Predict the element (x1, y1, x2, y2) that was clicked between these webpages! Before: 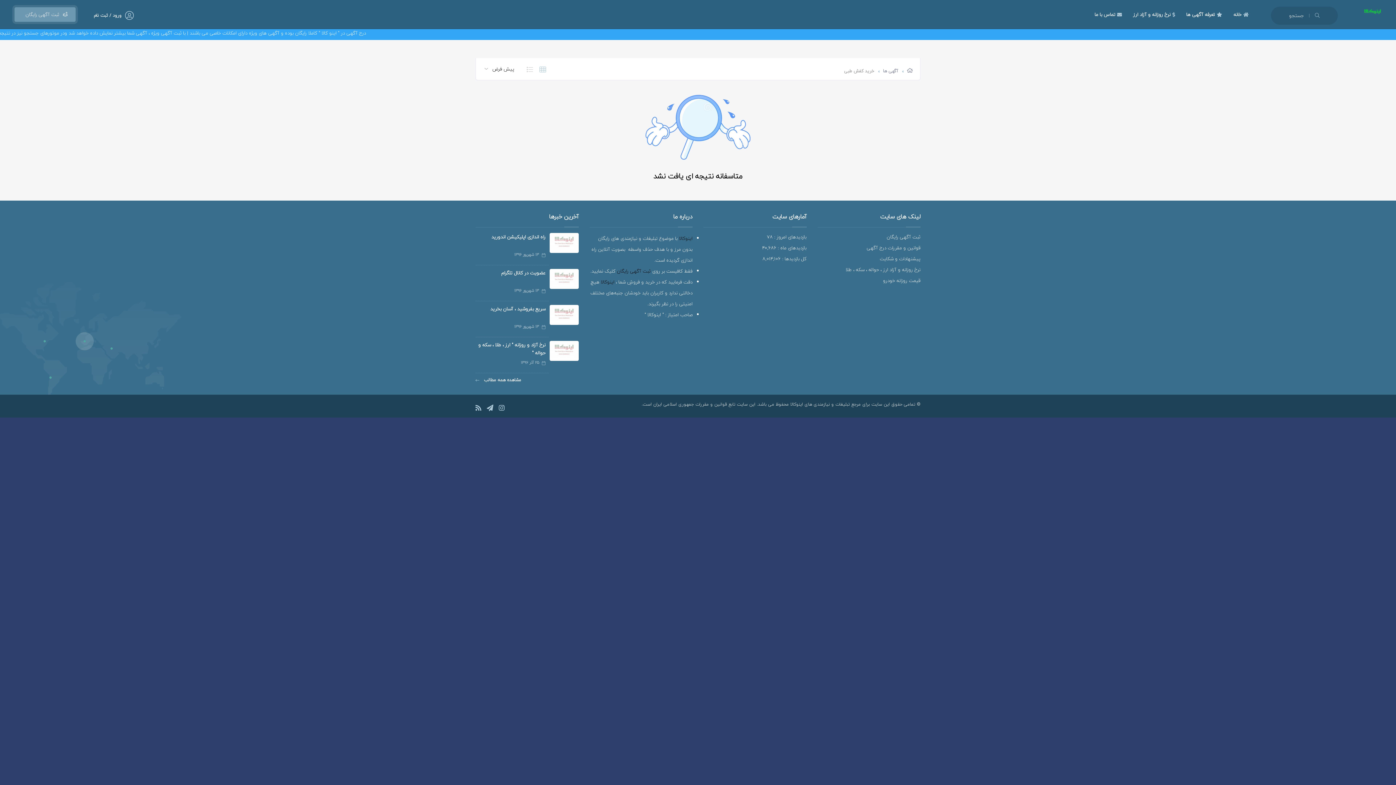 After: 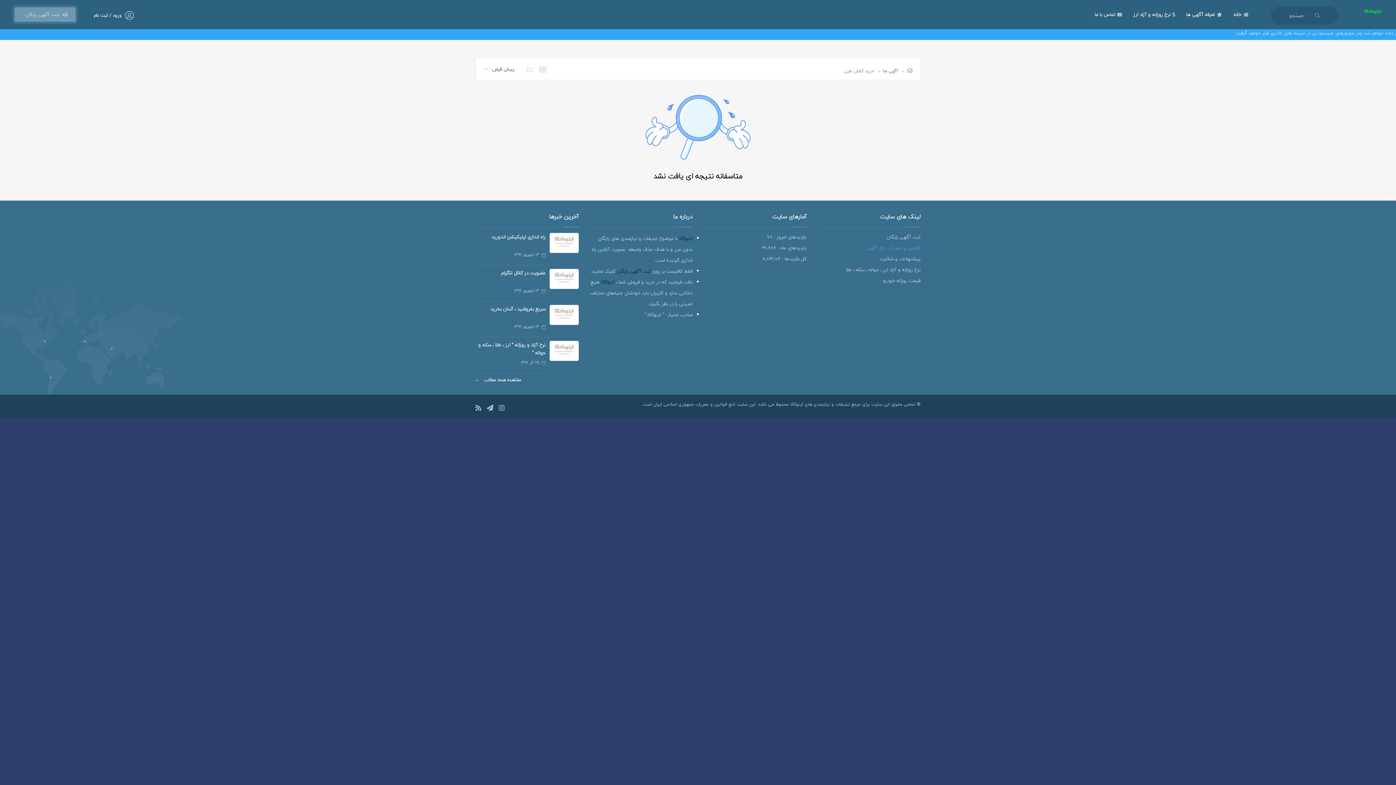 Action: bbox: (866, 243, 920, 251) label: قوانین و مقررات درج آگهی